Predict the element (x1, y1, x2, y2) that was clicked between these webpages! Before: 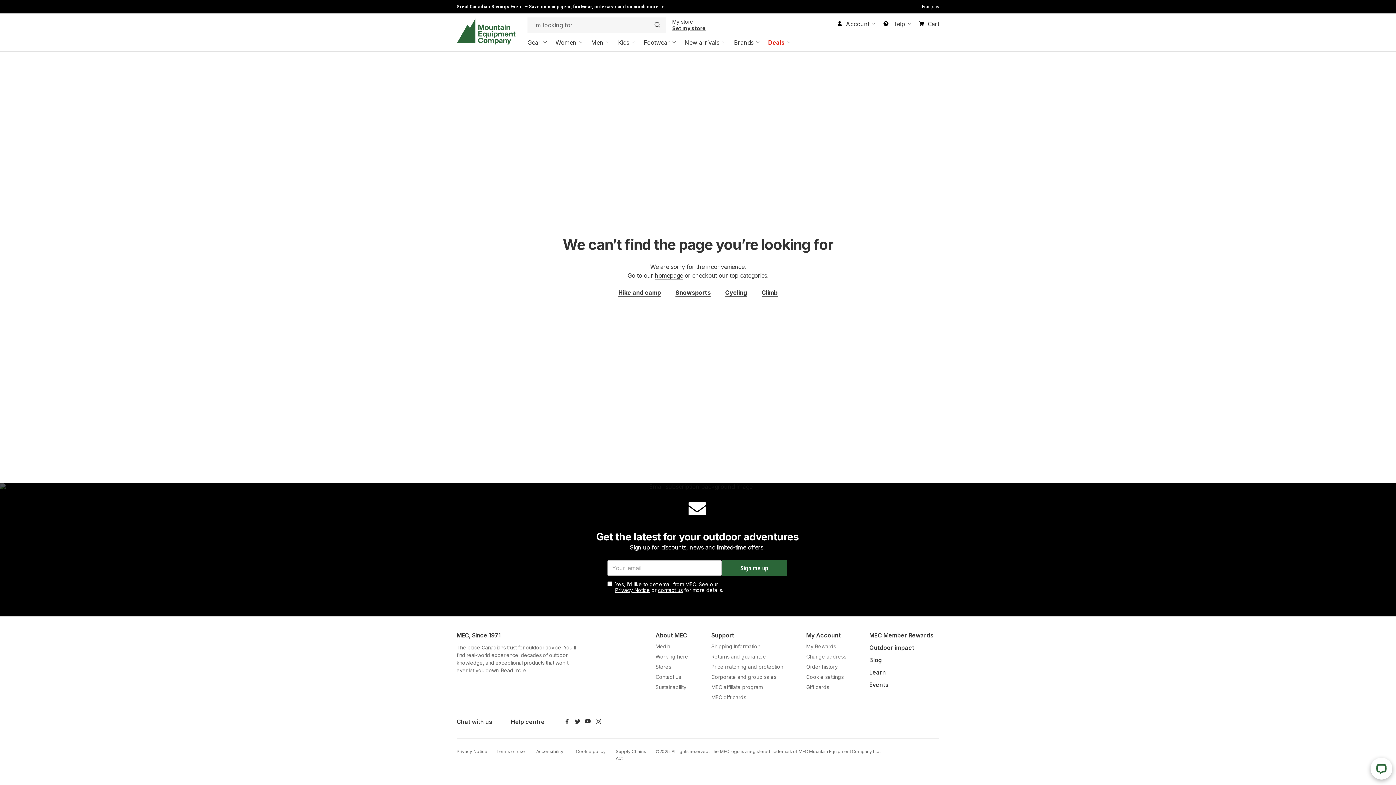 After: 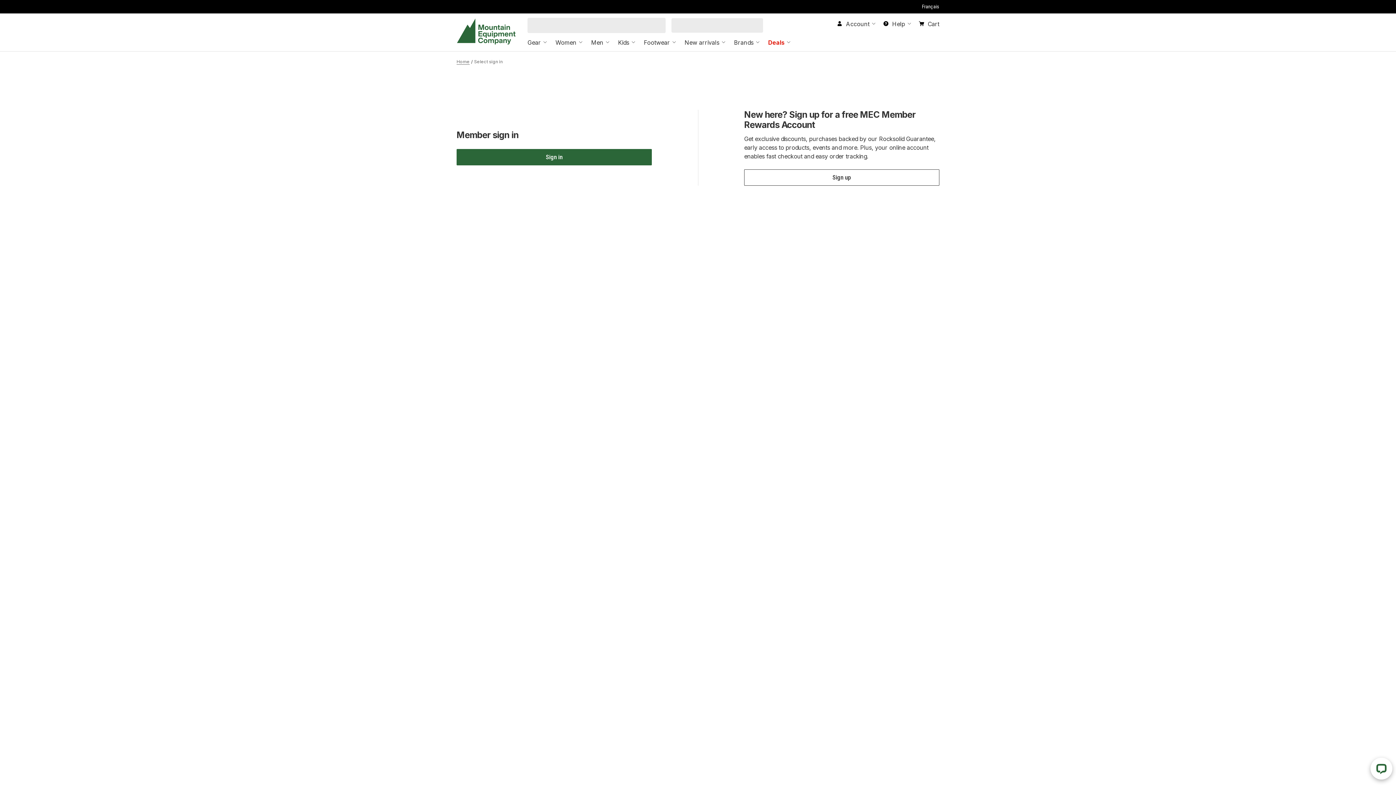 Action: bbox: (806, 663, 838, 670) label: Order history